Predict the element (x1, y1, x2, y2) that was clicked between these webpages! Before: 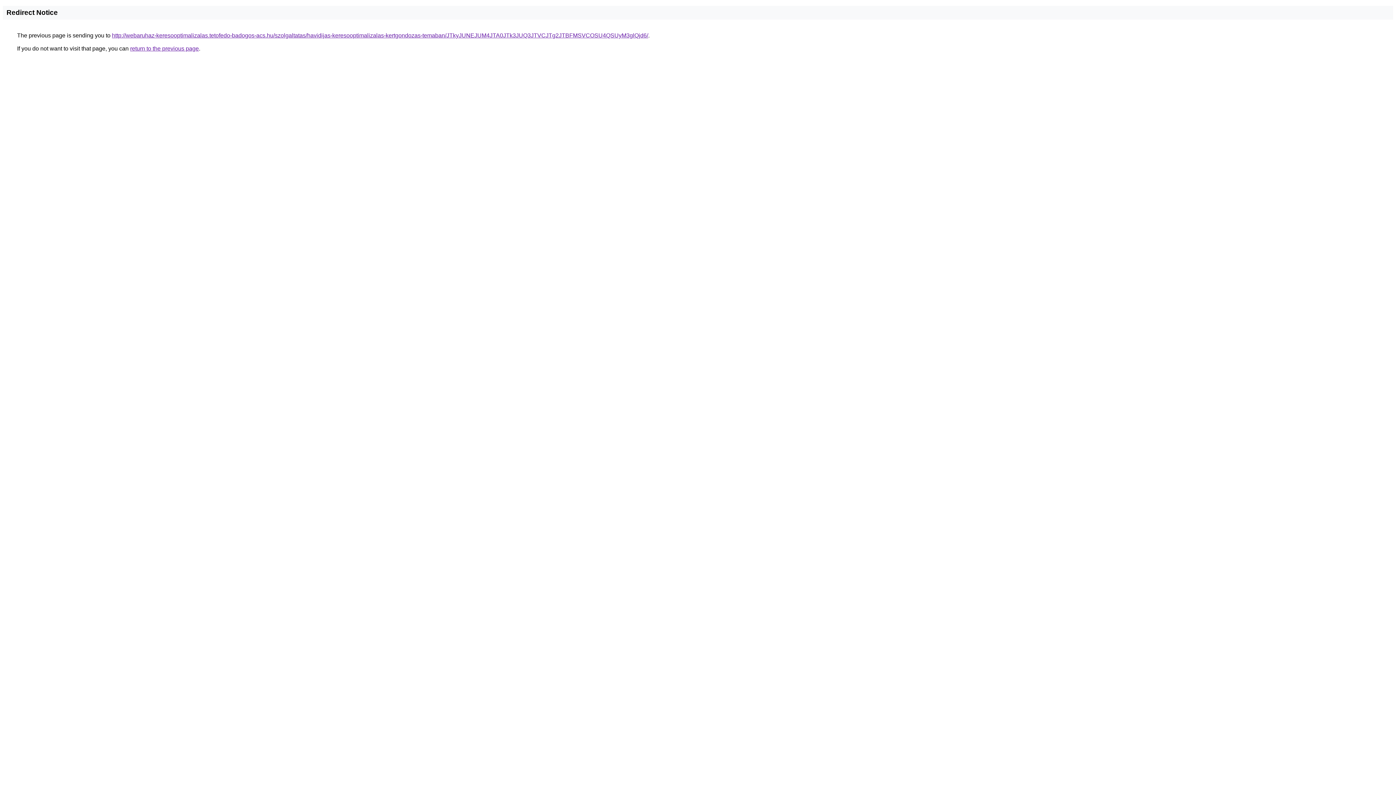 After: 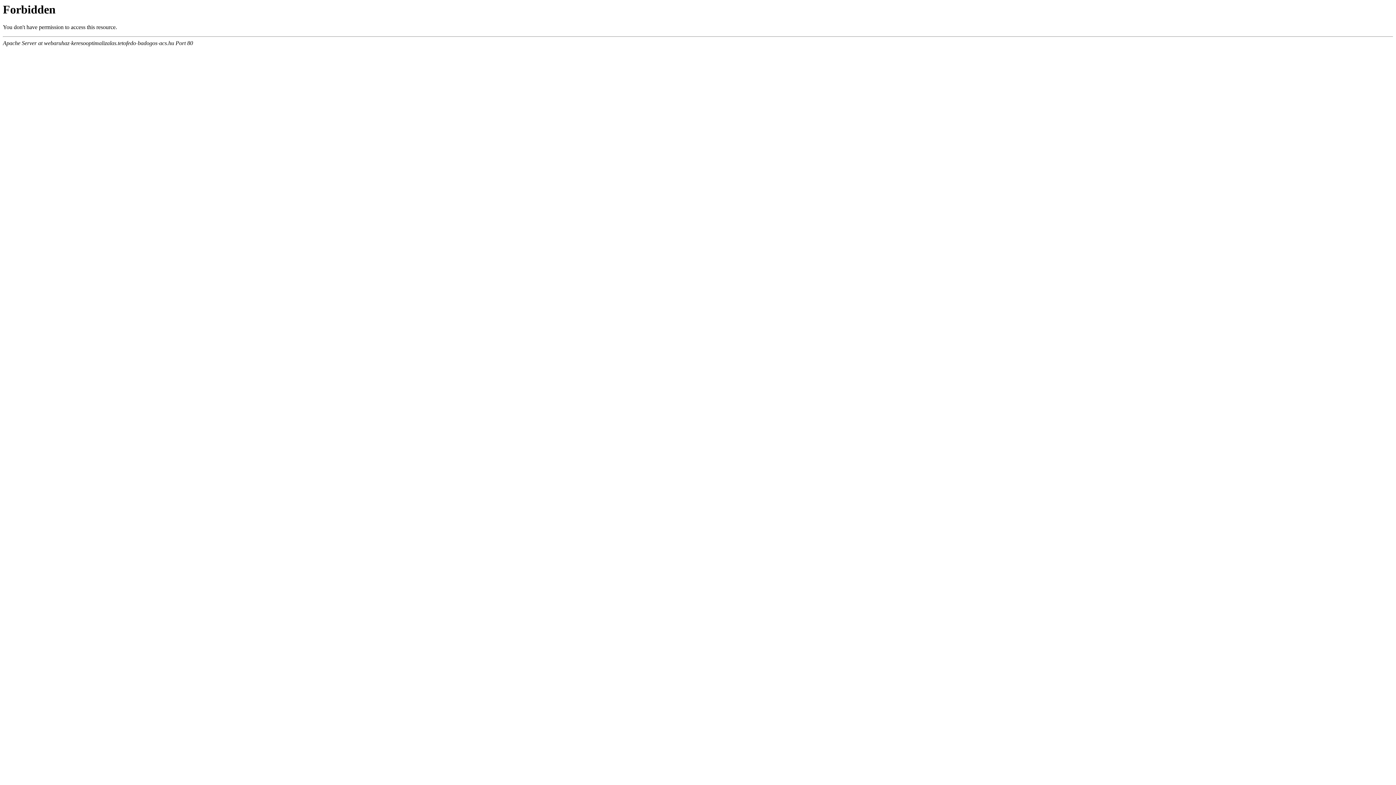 Action: label: http://webaruhaz-keresooptimalizalas.tetofedo-badogos-acs.hu/szolgaltatas/havidijas-keresooptimalizalas-kertgondozas-temaban/JTkyJUNEJUM4JTA0JTk3JUQ3JTVCJTg2JTBFMSVCOSU4QSUyM3glQjd6/ bbox: (112, 32, 648, 38)